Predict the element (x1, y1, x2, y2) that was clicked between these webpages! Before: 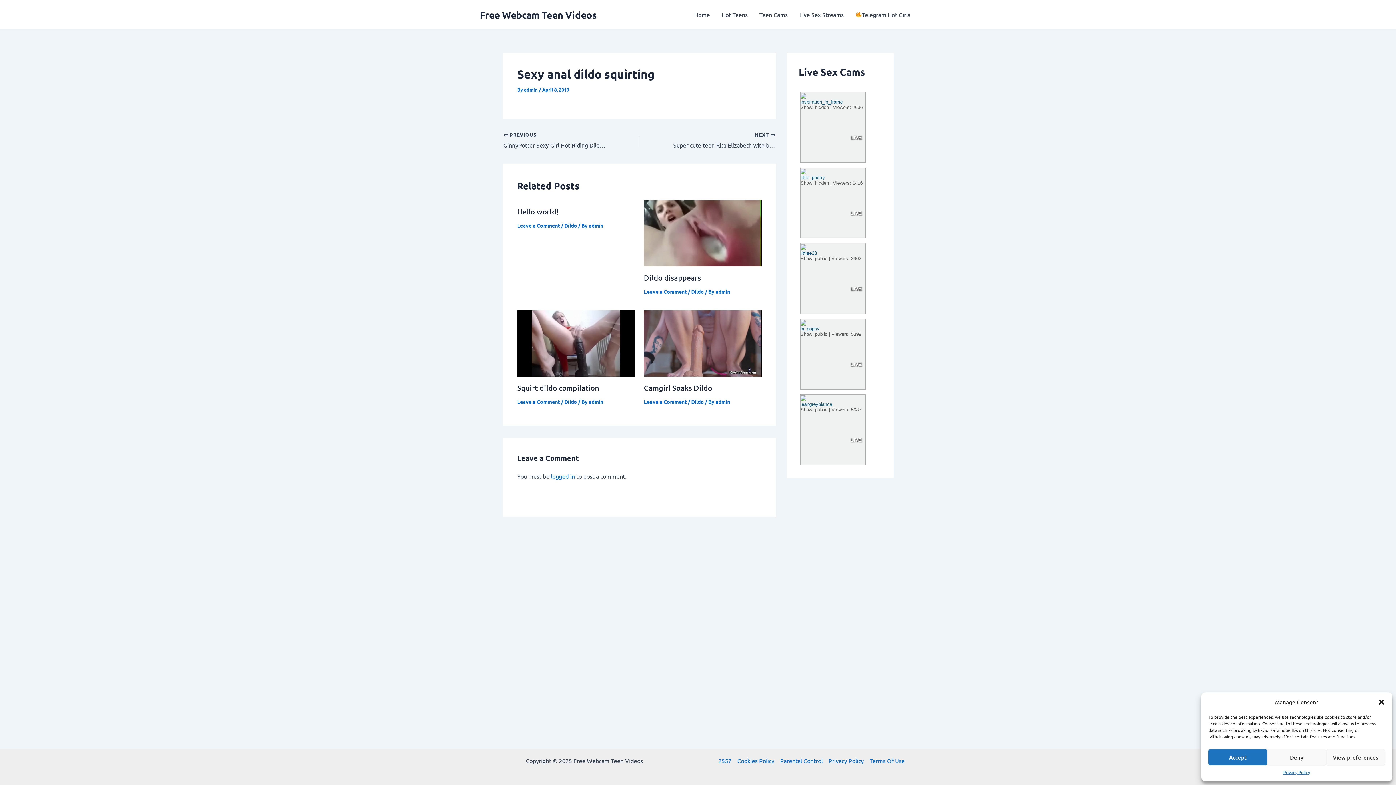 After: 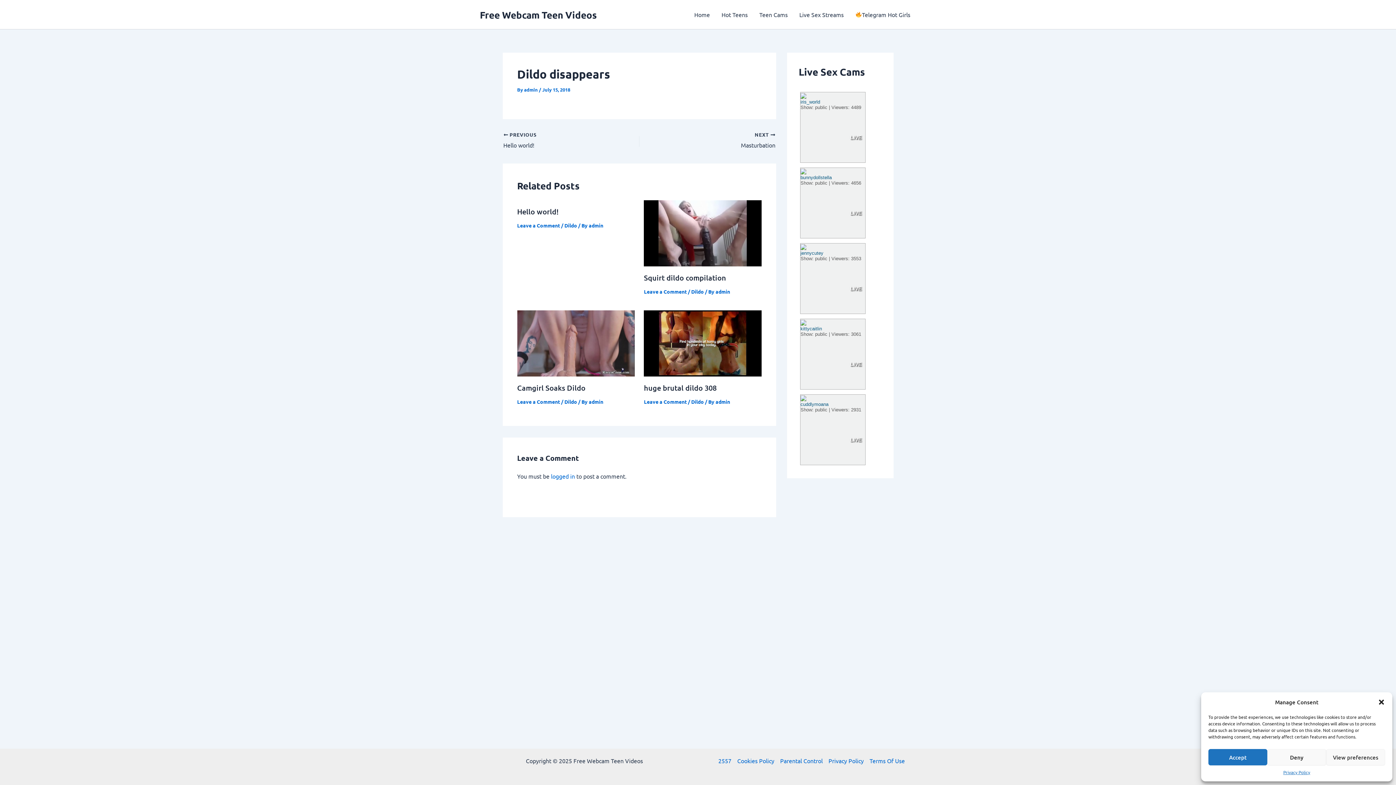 Action: bbox: (644, 288, 687, 294) label: Leave a Comment